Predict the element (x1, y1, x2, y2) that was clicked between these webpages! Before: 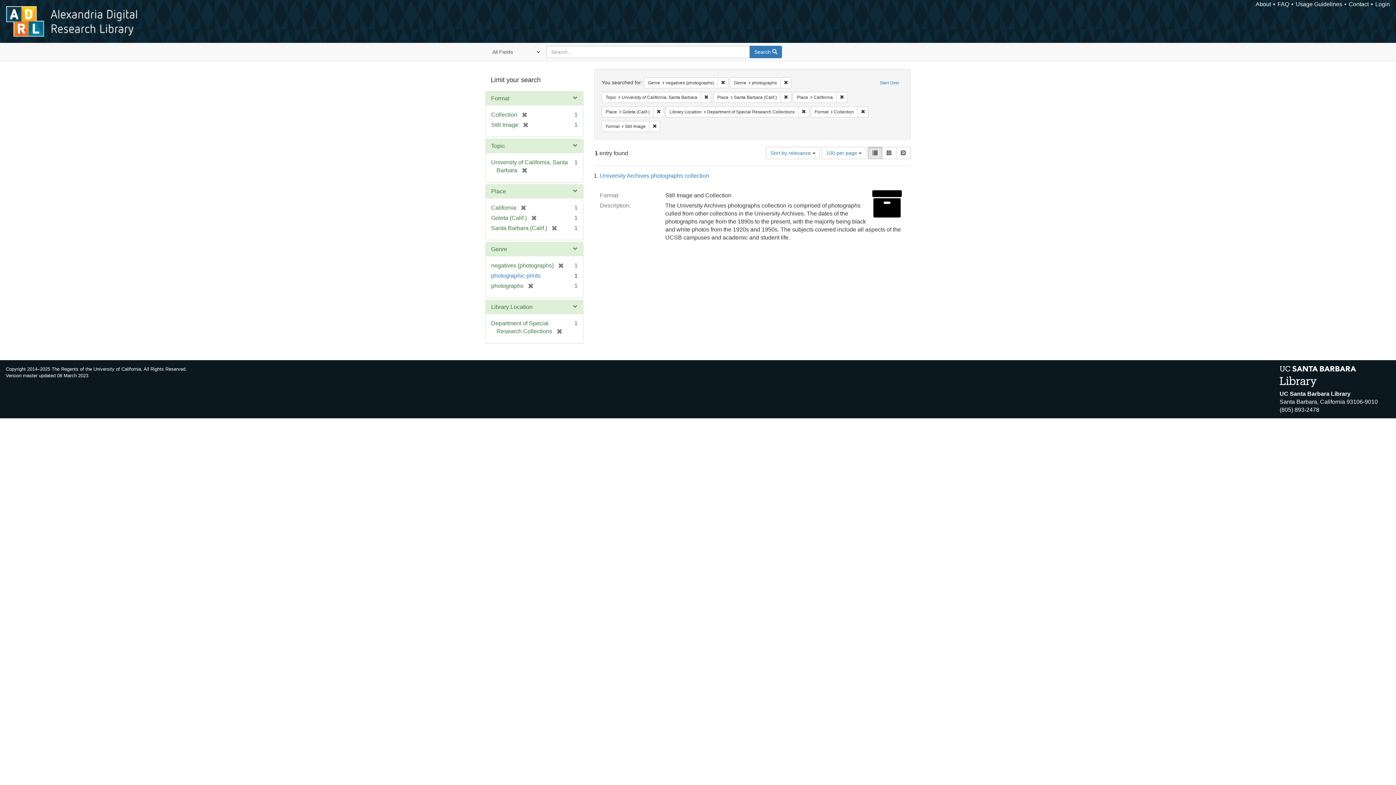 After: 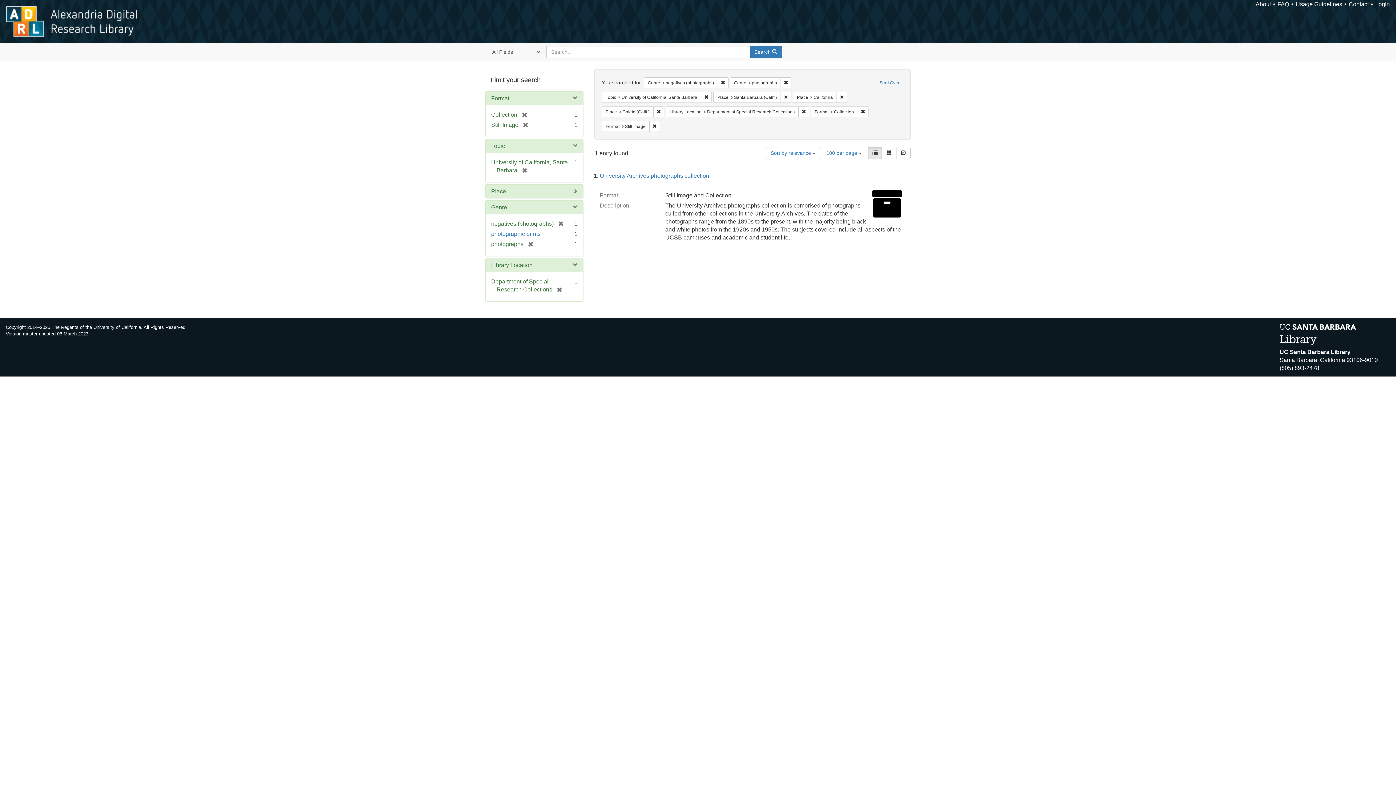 Action: bbox: (491, 188, 506, 194) label: Place